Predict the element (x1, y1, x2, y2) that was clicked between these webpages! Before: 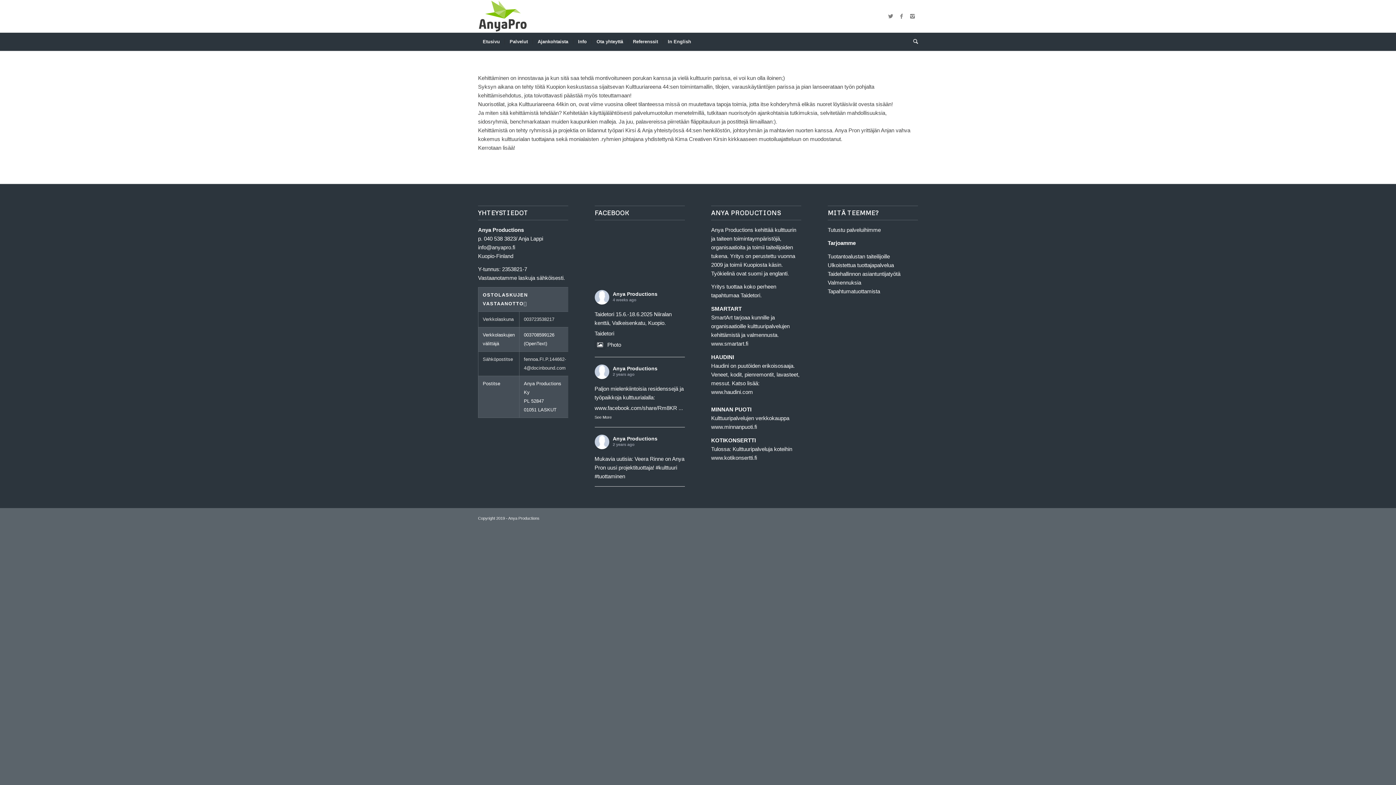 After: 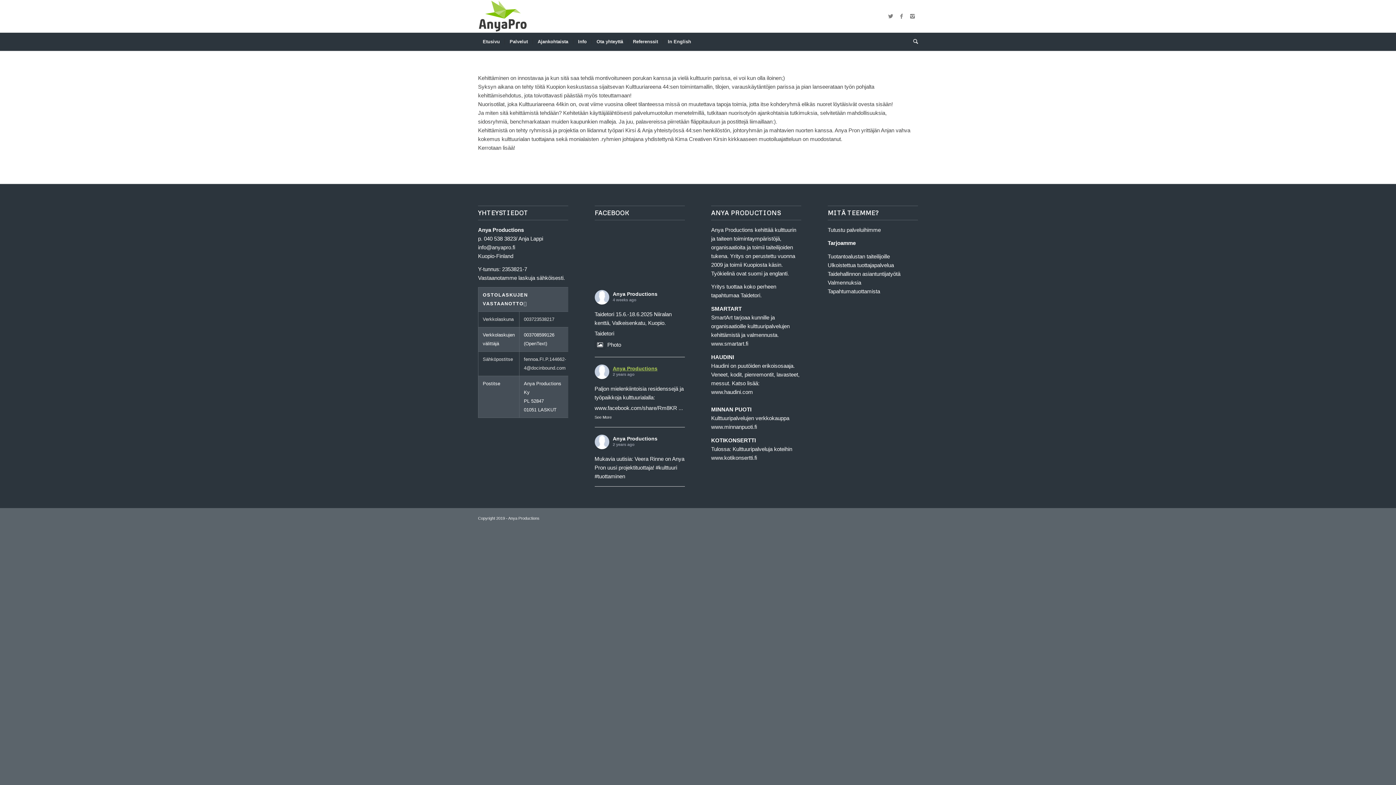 Action: bbox: (612, 365, 657, 371) label: Anya Productions